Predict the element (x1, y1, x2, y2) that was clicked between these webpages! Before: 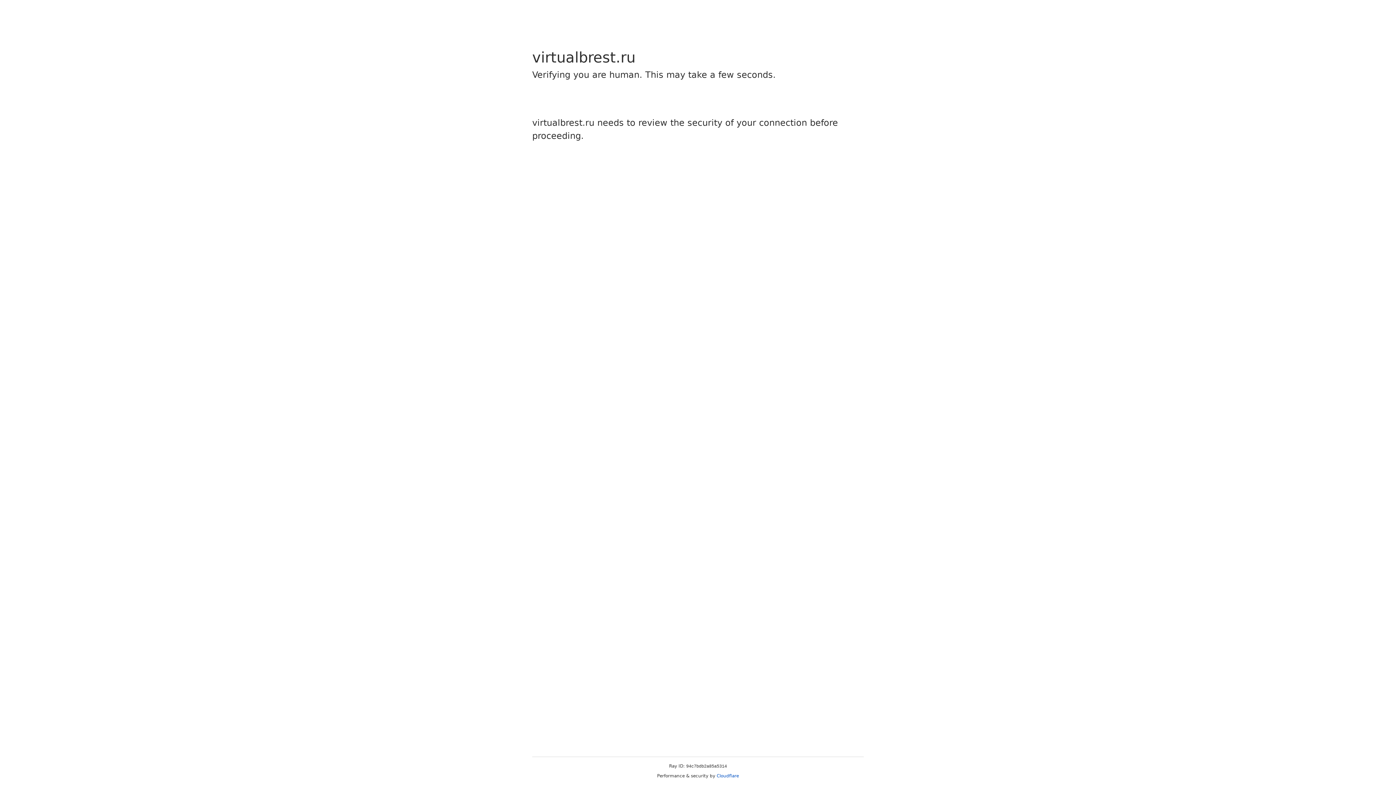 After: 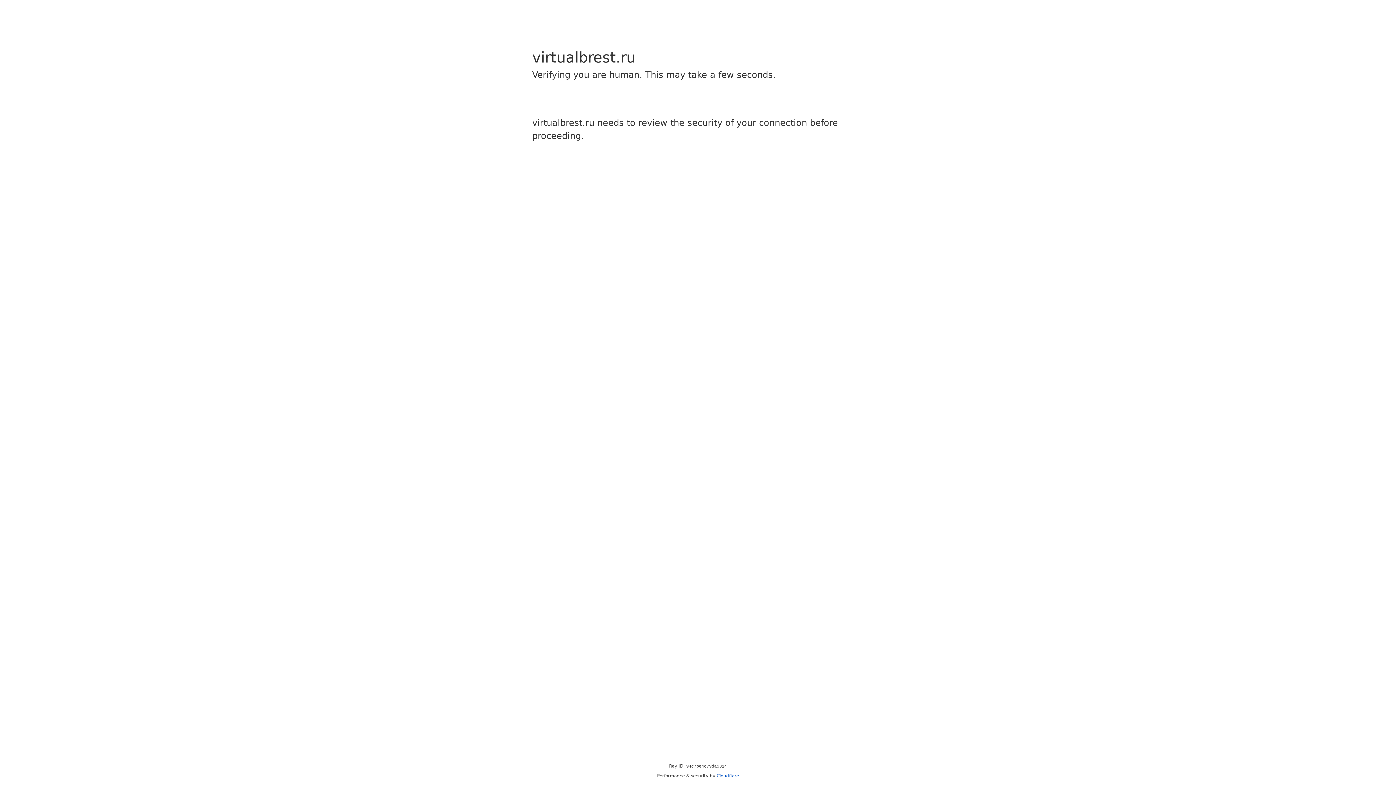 Action: bbox: (716, 773, 739, 778) label: Cloudflare